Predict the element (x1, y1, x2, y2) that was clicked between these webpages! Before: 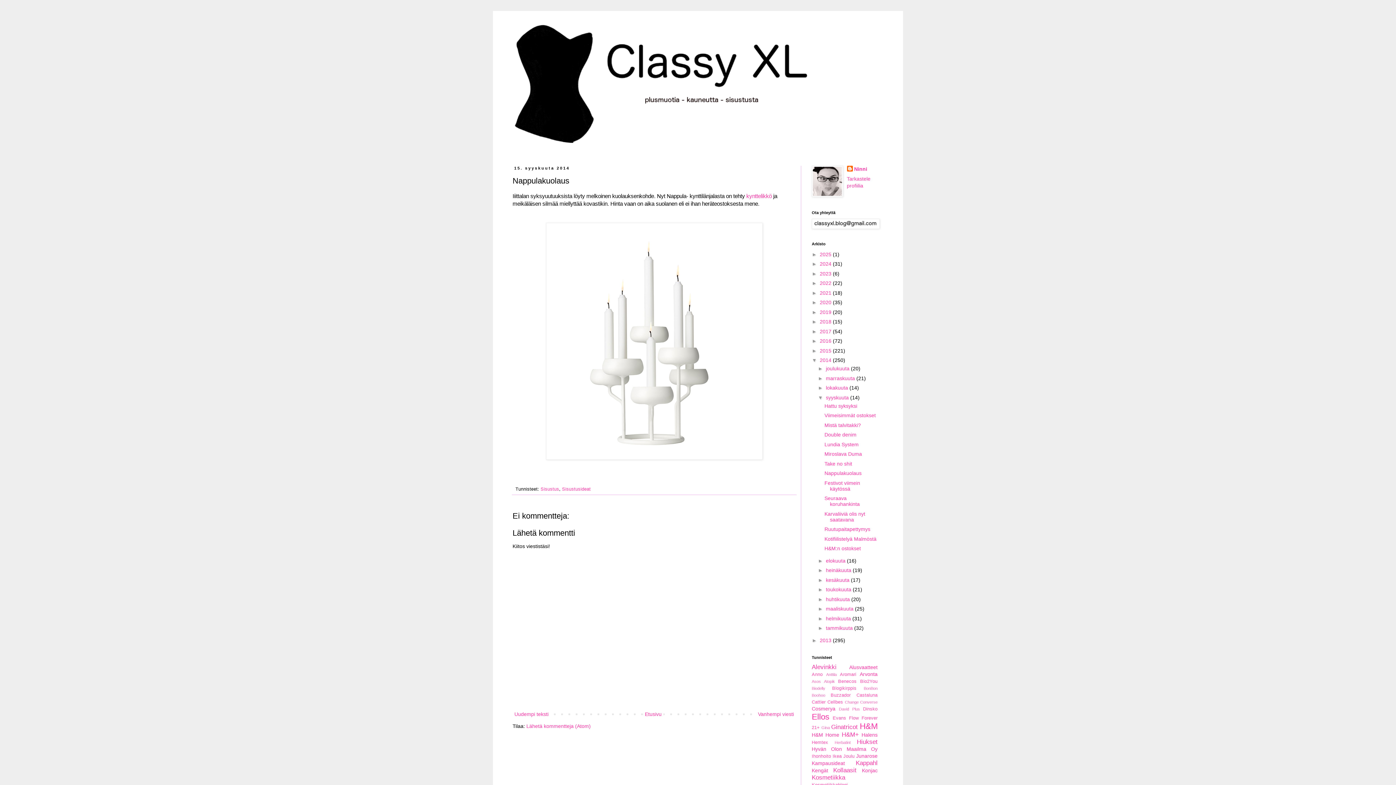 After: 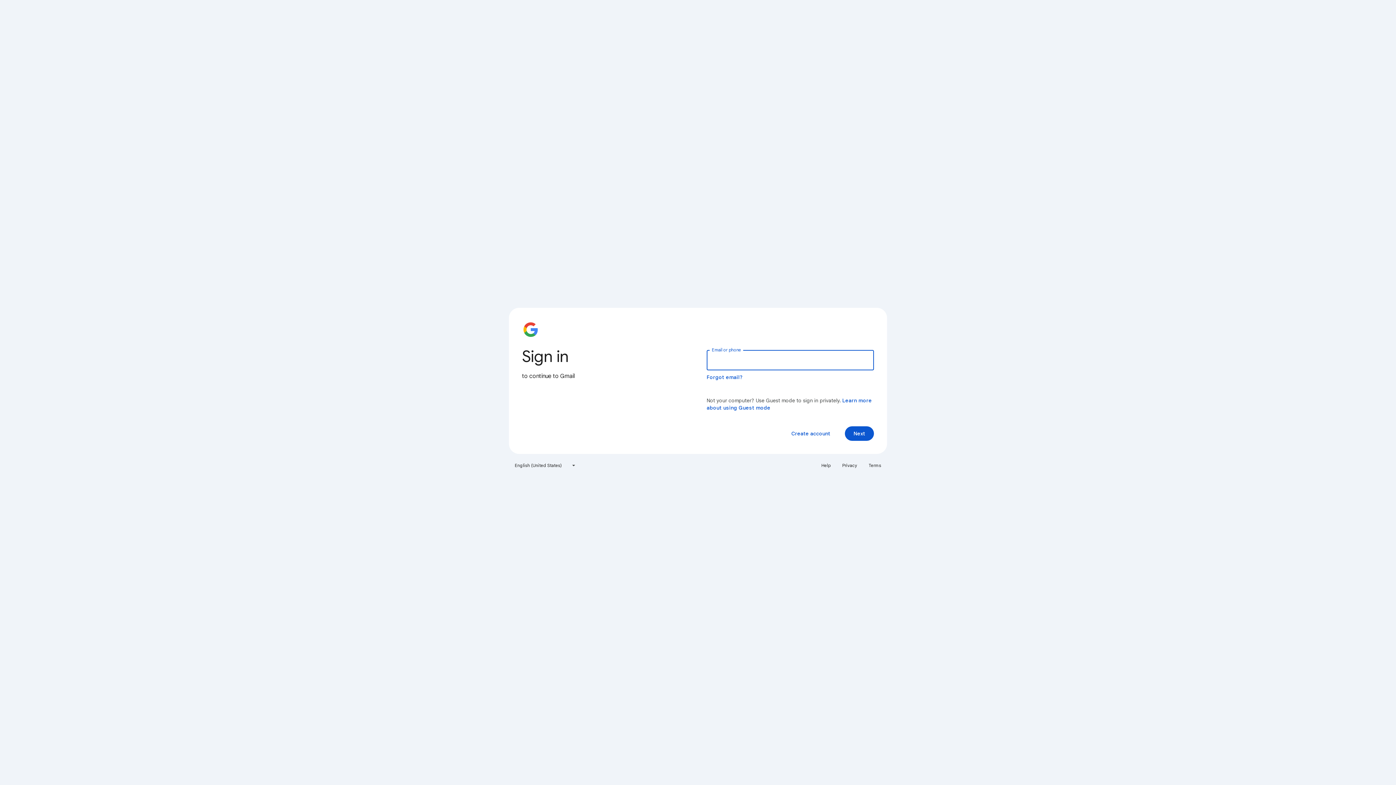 Action: bbox: (812, 224, 880, 230)